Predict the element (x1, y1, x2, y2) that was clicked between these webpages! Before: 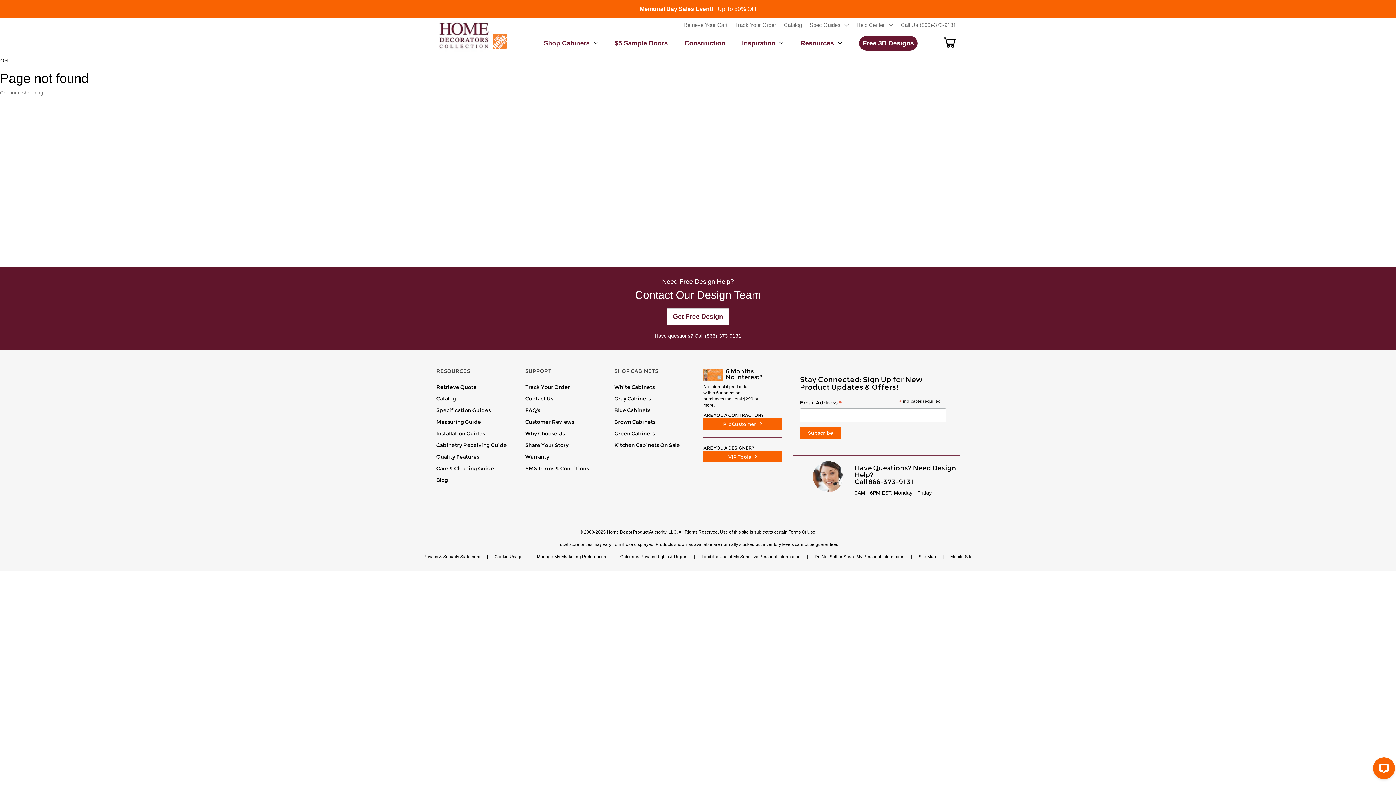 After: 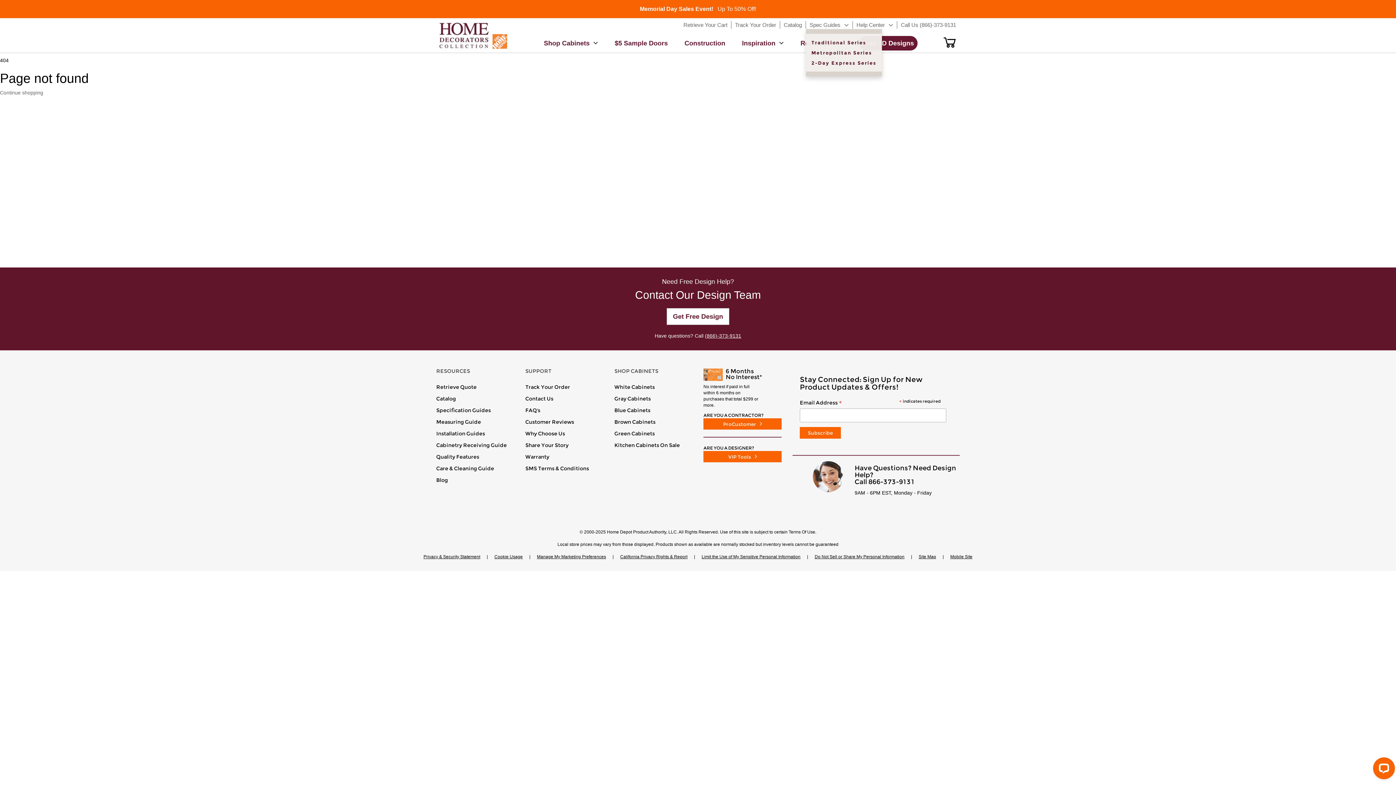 Action: bbox: (806, 21, 853, 28) label: Spec Guides